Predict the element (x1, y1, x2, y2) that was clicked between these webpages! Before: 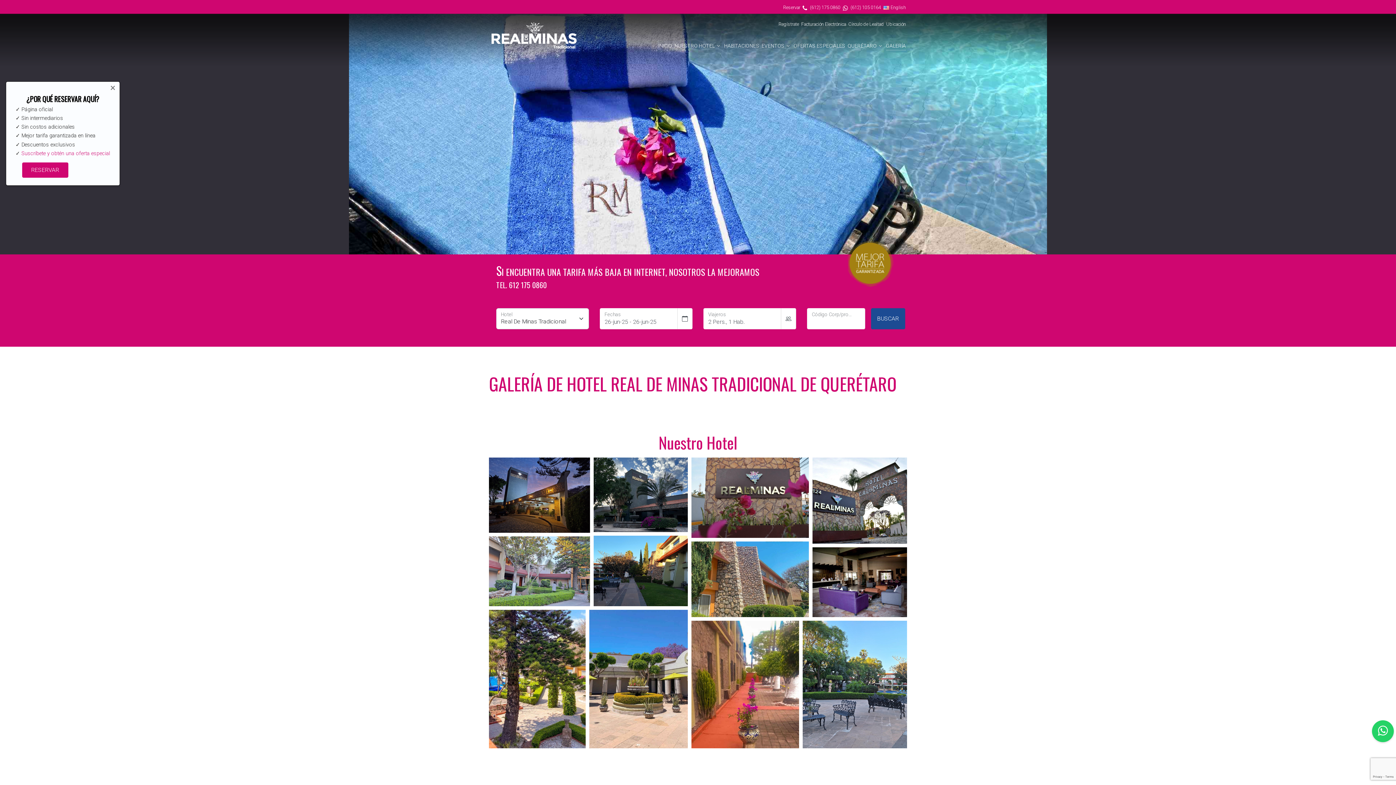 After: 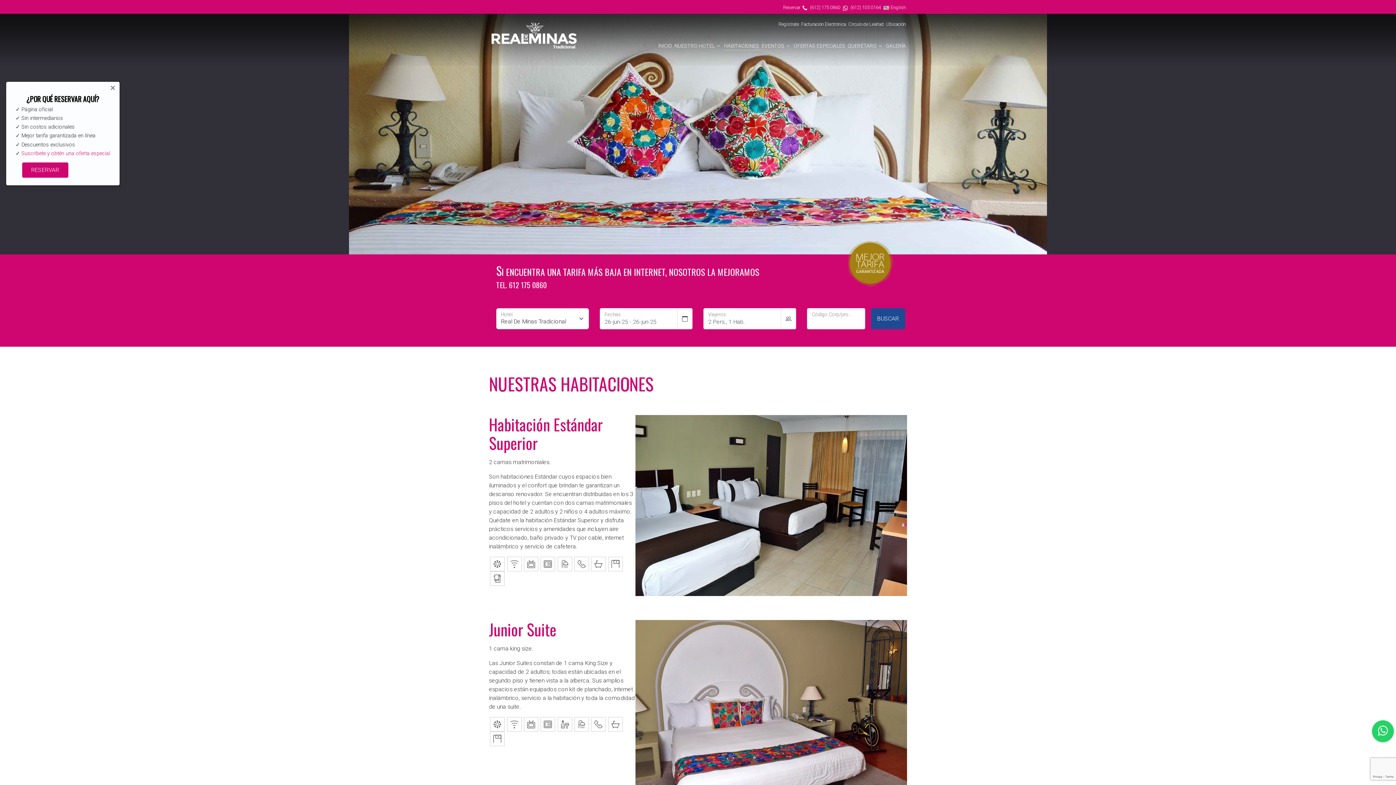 Action: bbox: (724, 41, 759, 51) label: HABITACIONES